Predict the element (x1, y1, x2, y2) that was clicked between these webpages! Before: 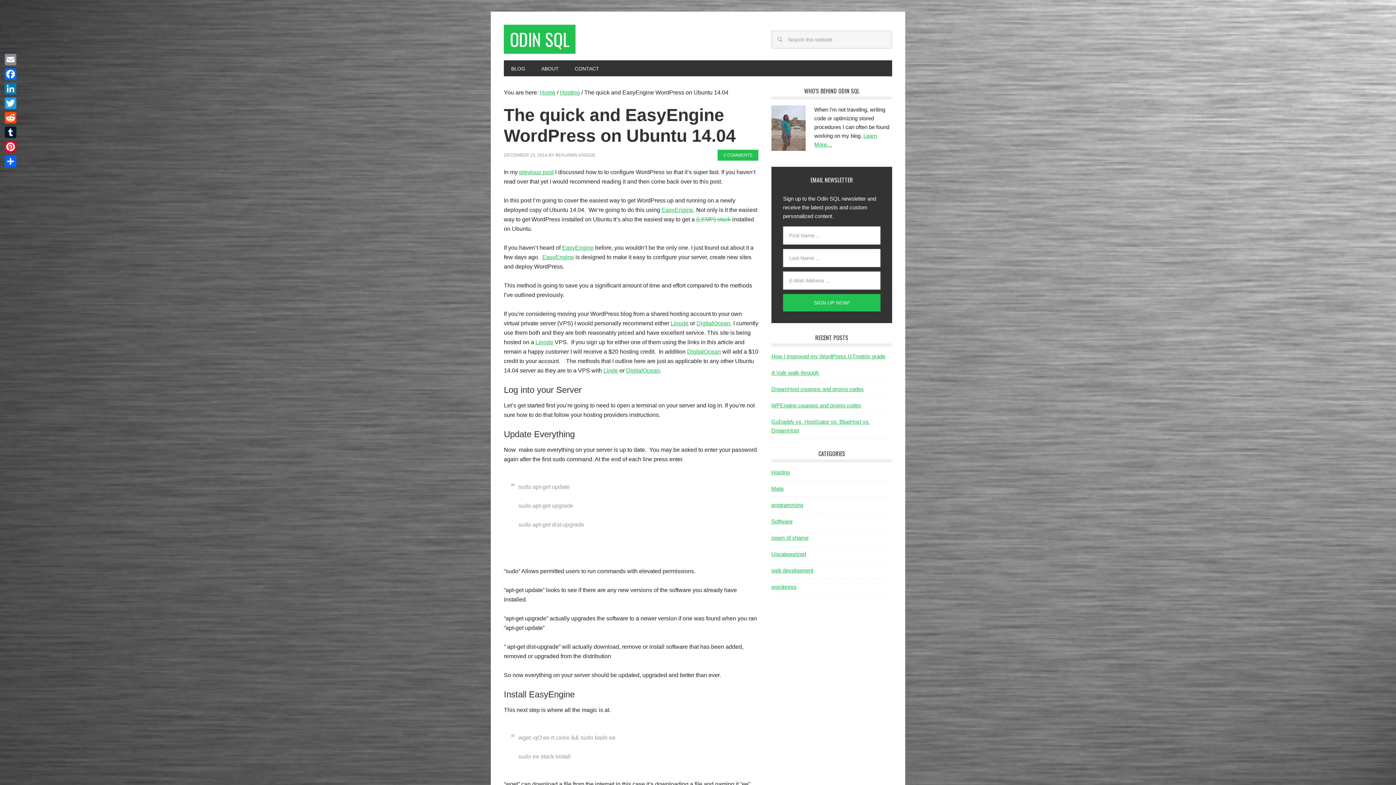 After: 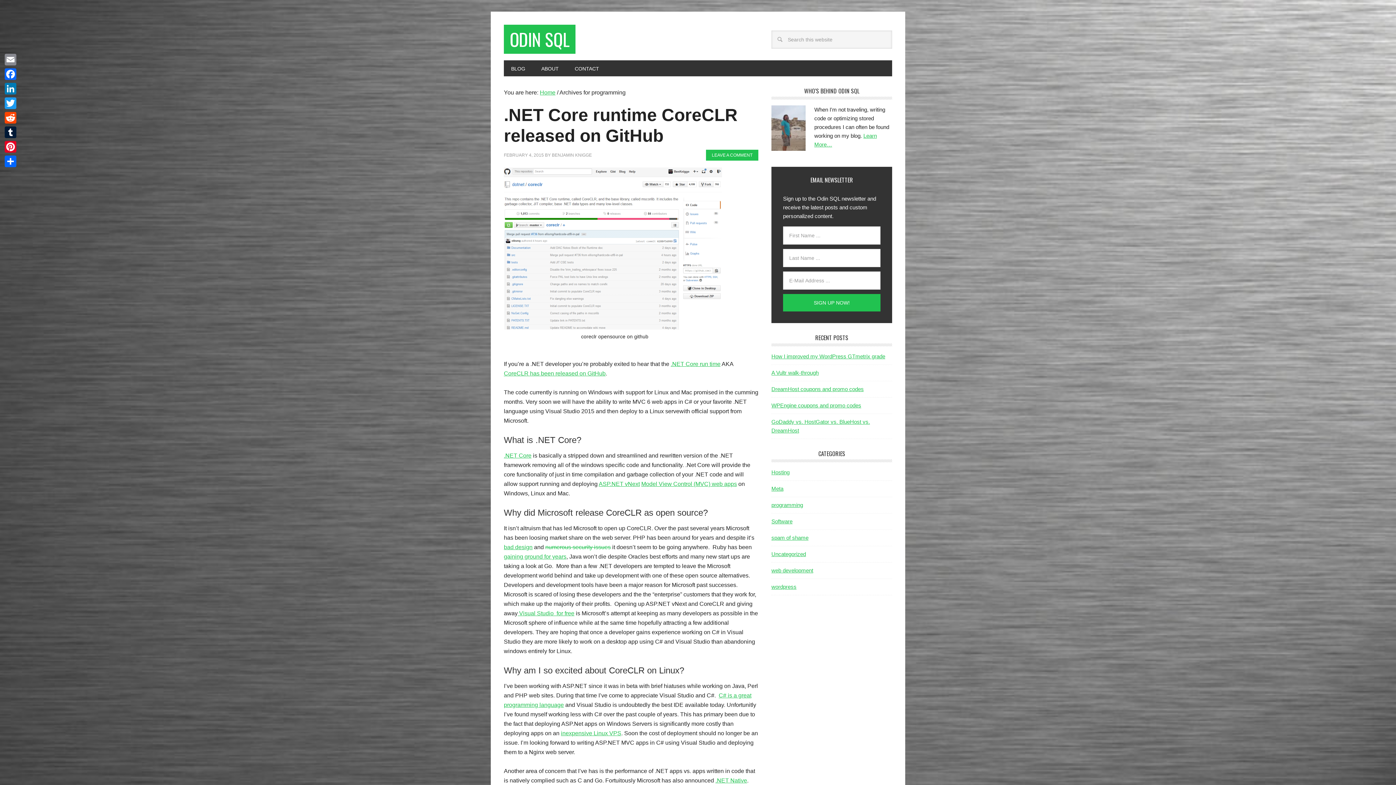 Action: bbox: (771, 502, 803, 508) label: programming